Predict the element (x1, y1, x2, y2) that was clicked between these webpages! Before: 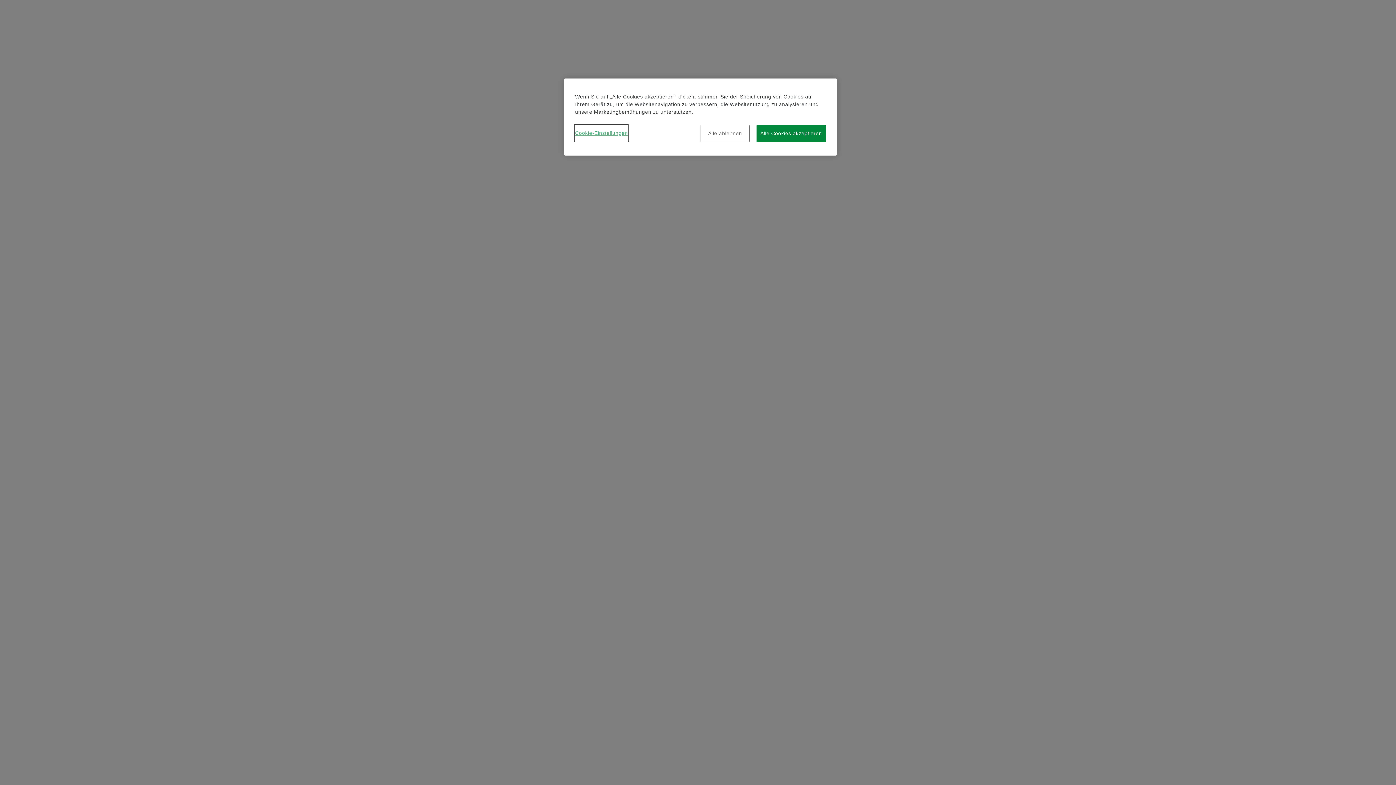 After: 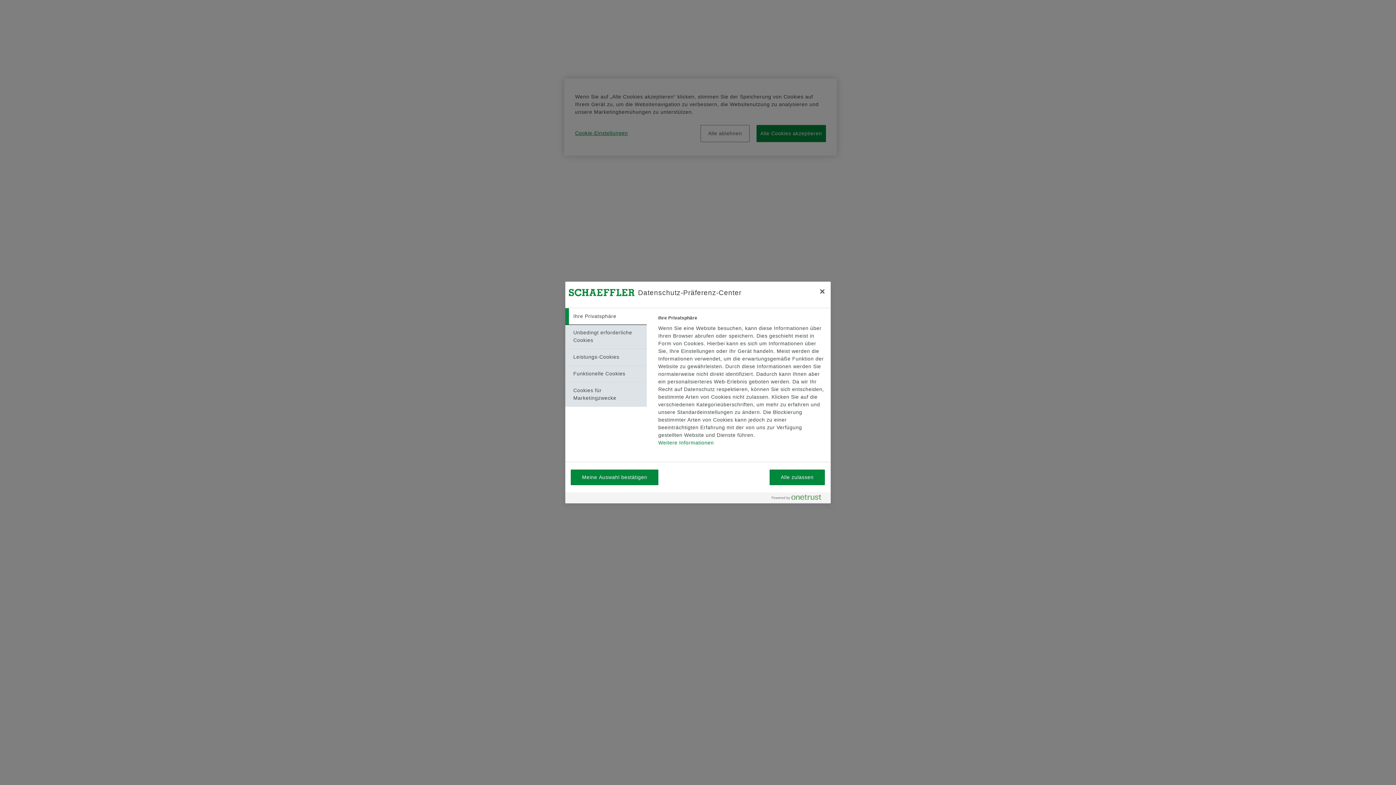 Action: label: Cookie-Einstellungen bbox: (575, 125, 628, 141)